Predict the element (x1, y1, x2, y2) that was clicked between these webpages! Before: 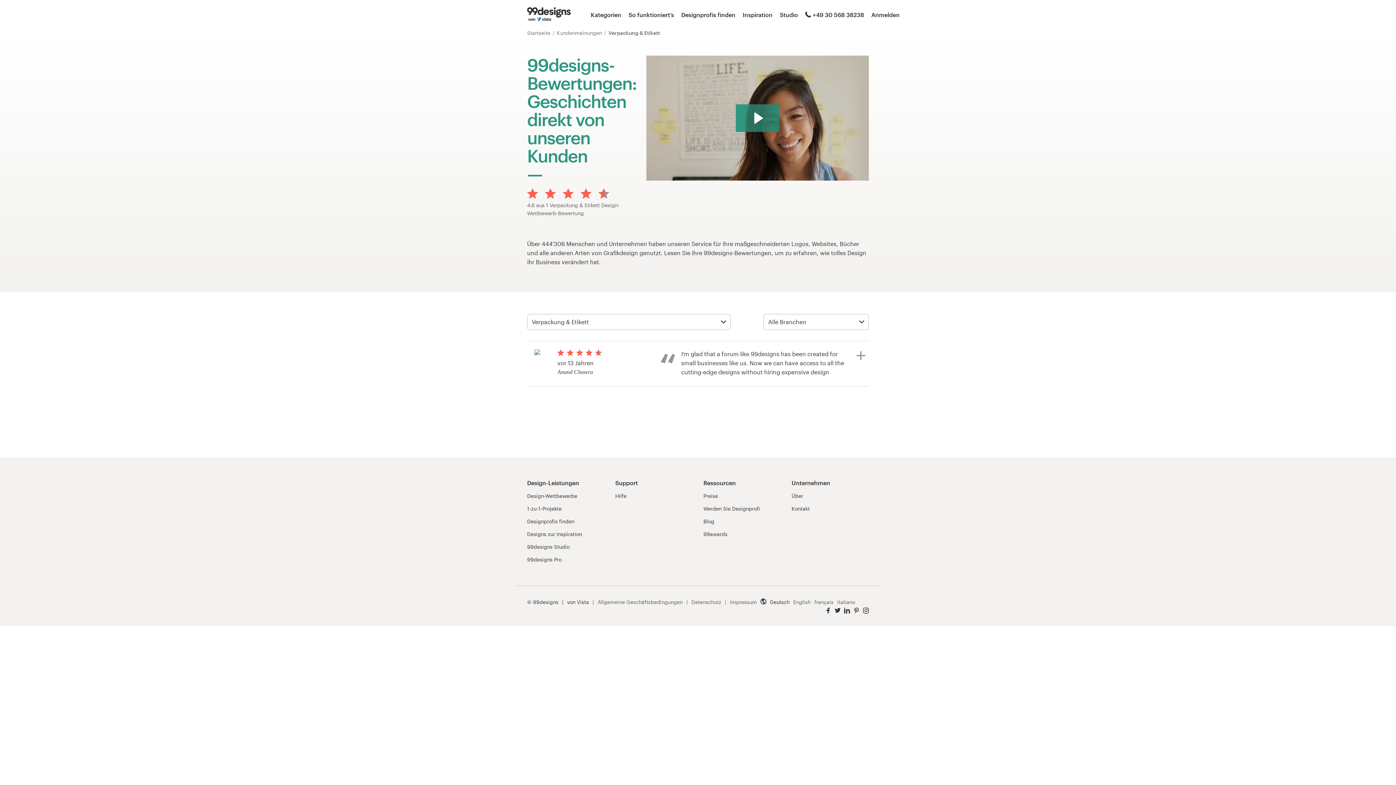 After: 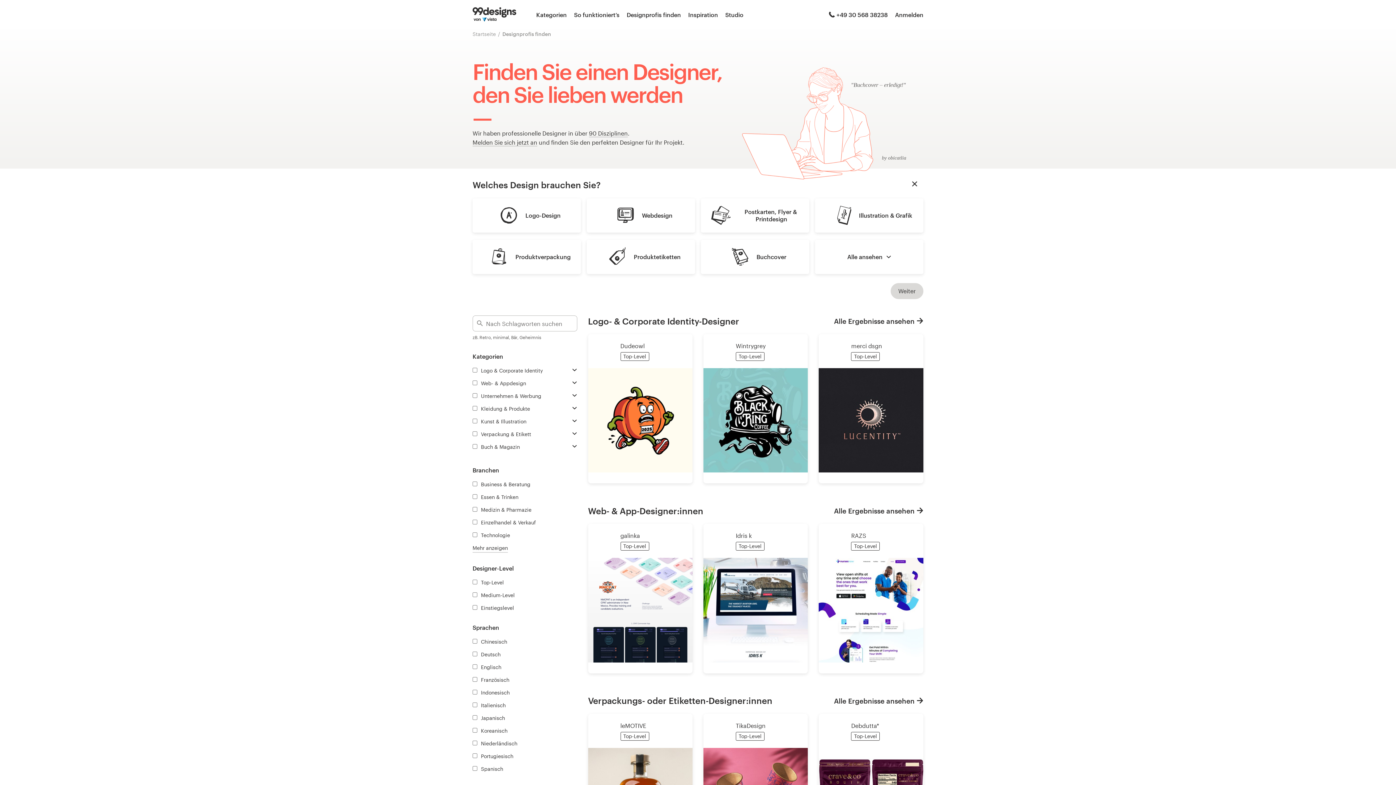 Action: bbox: (527, 518, 574, 525) label: Designprofis finden